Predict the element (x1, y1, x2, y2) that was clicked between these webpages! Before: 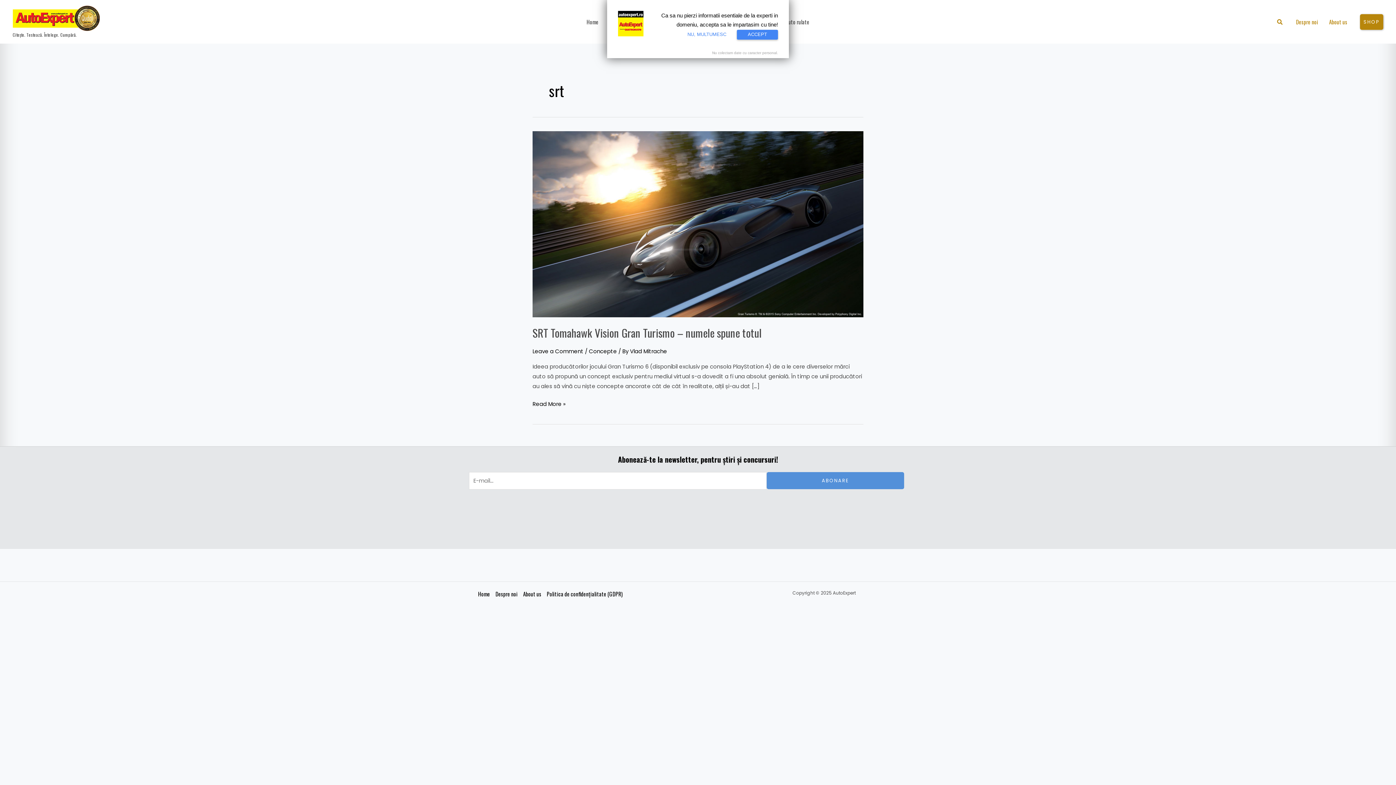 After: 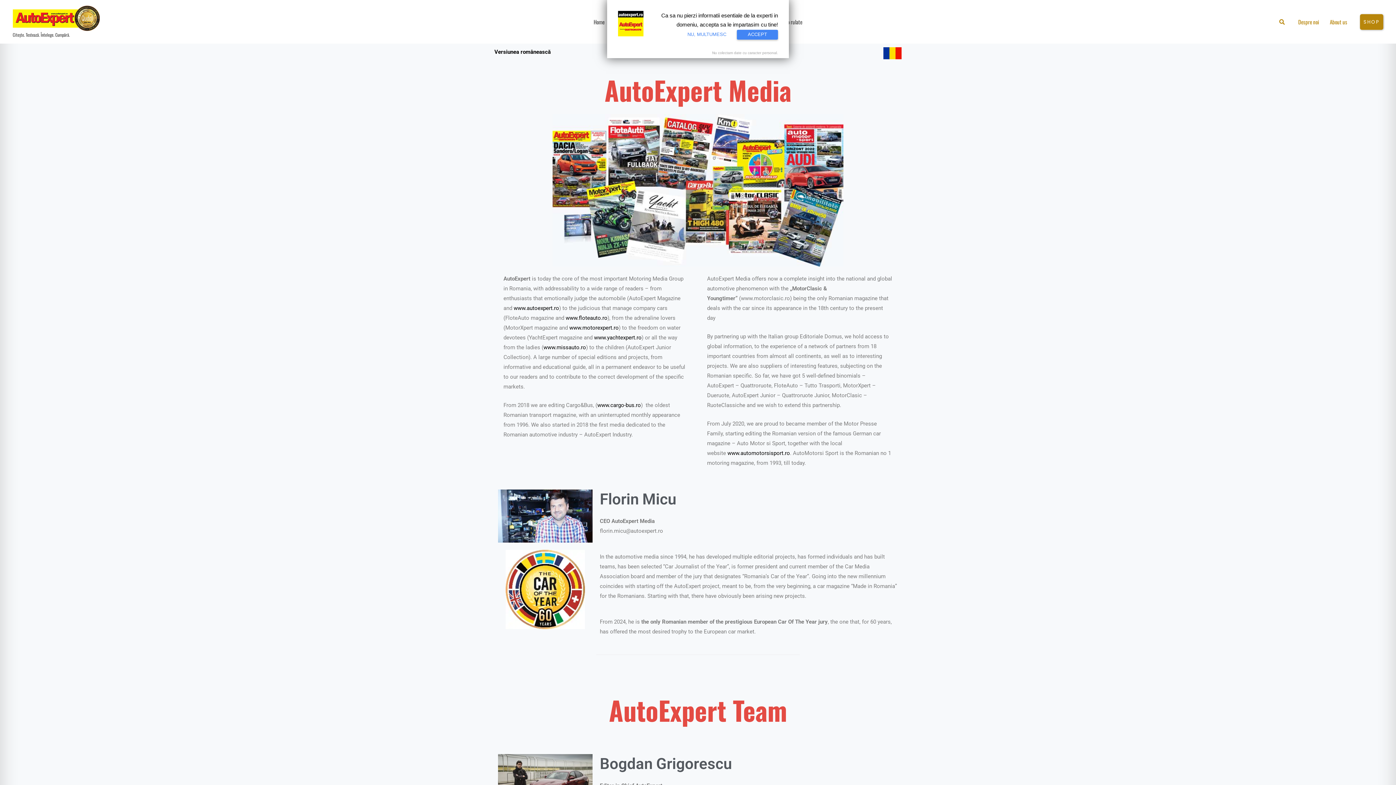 Action: bbox: (523, 589, 546, 599) label: About us